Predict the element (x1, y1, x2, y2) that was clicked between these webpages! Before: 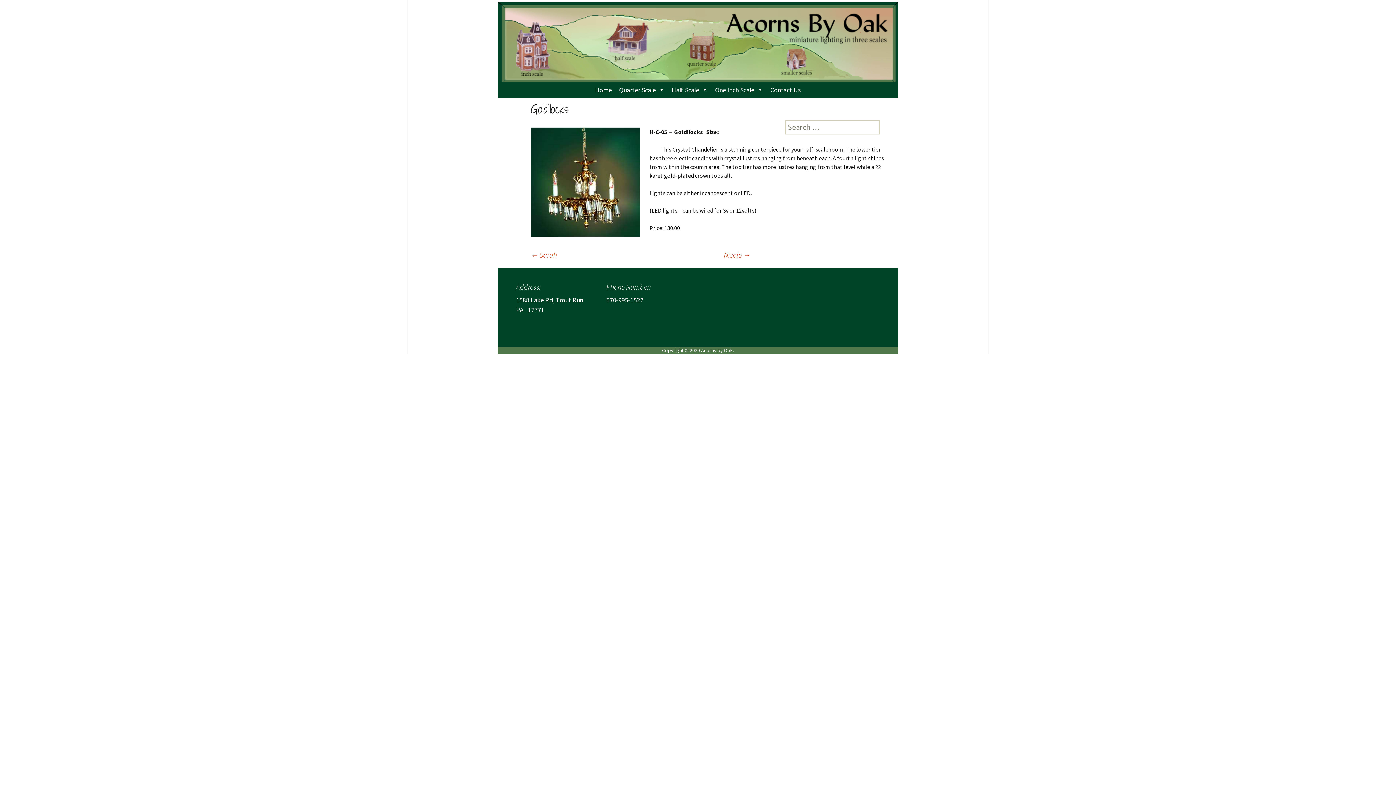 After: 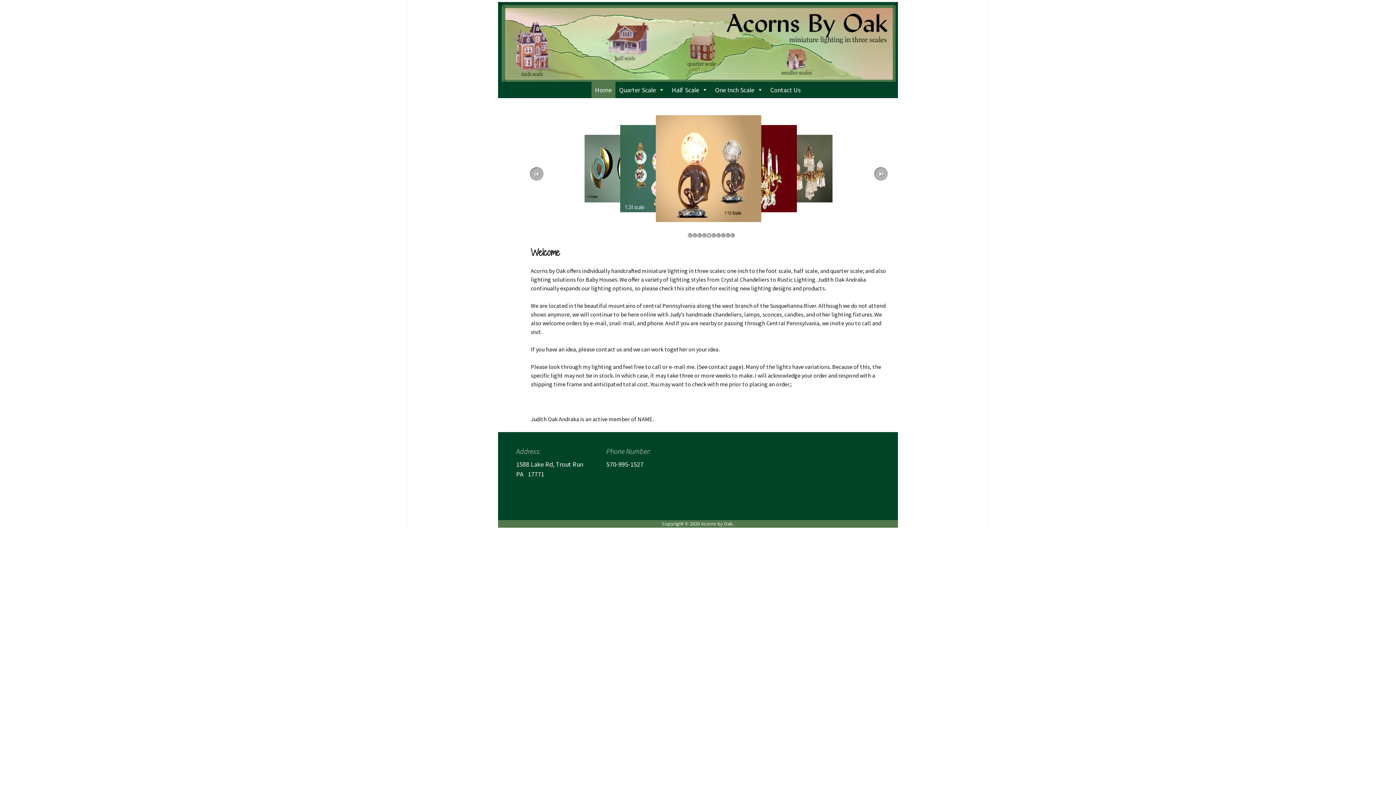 Action: label: acornsbyoak
Miniature Lighting in three scales bbox: (498, 0, 898, 81)